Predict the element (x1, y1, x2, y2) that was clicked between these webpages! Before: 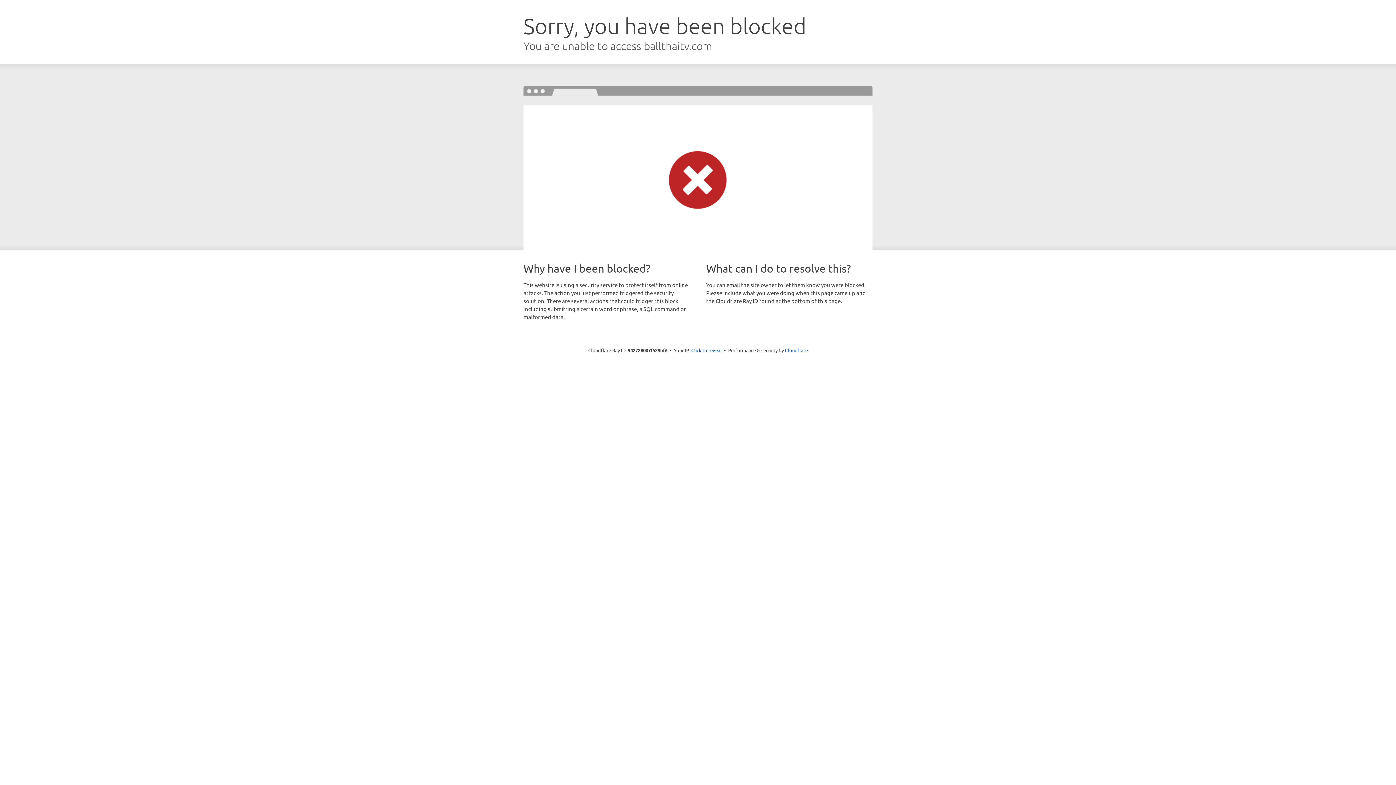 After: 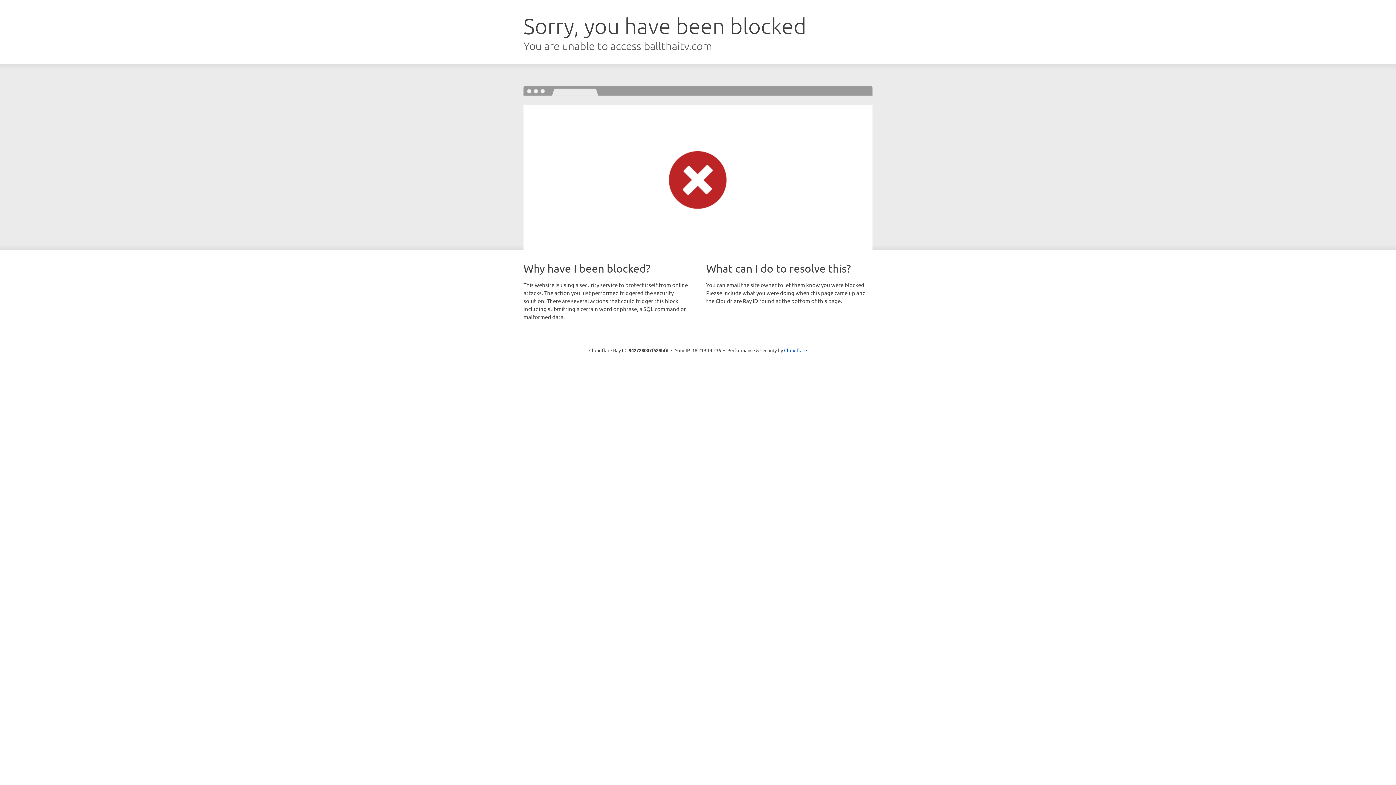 Action: label: Click to reveal bbox: (691, 346, 722, 353)